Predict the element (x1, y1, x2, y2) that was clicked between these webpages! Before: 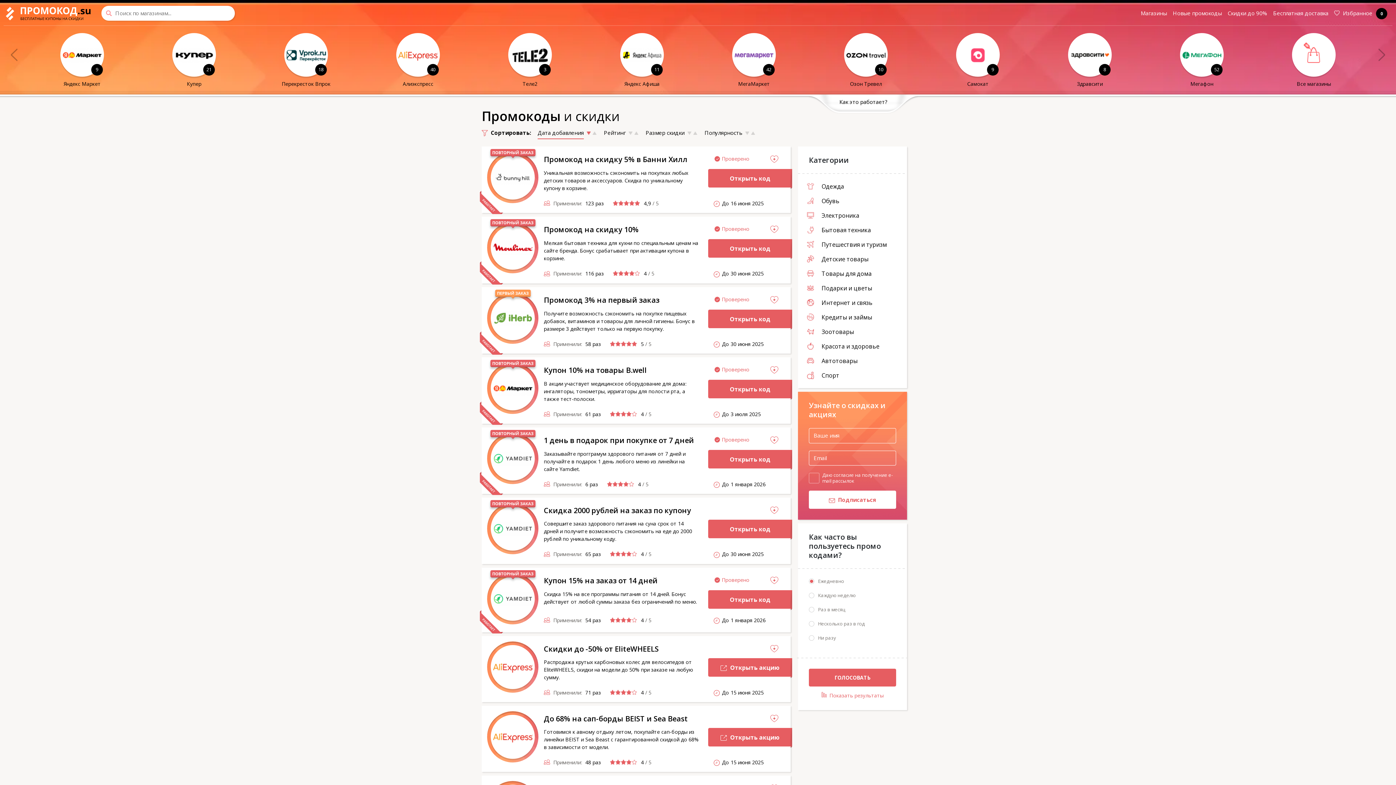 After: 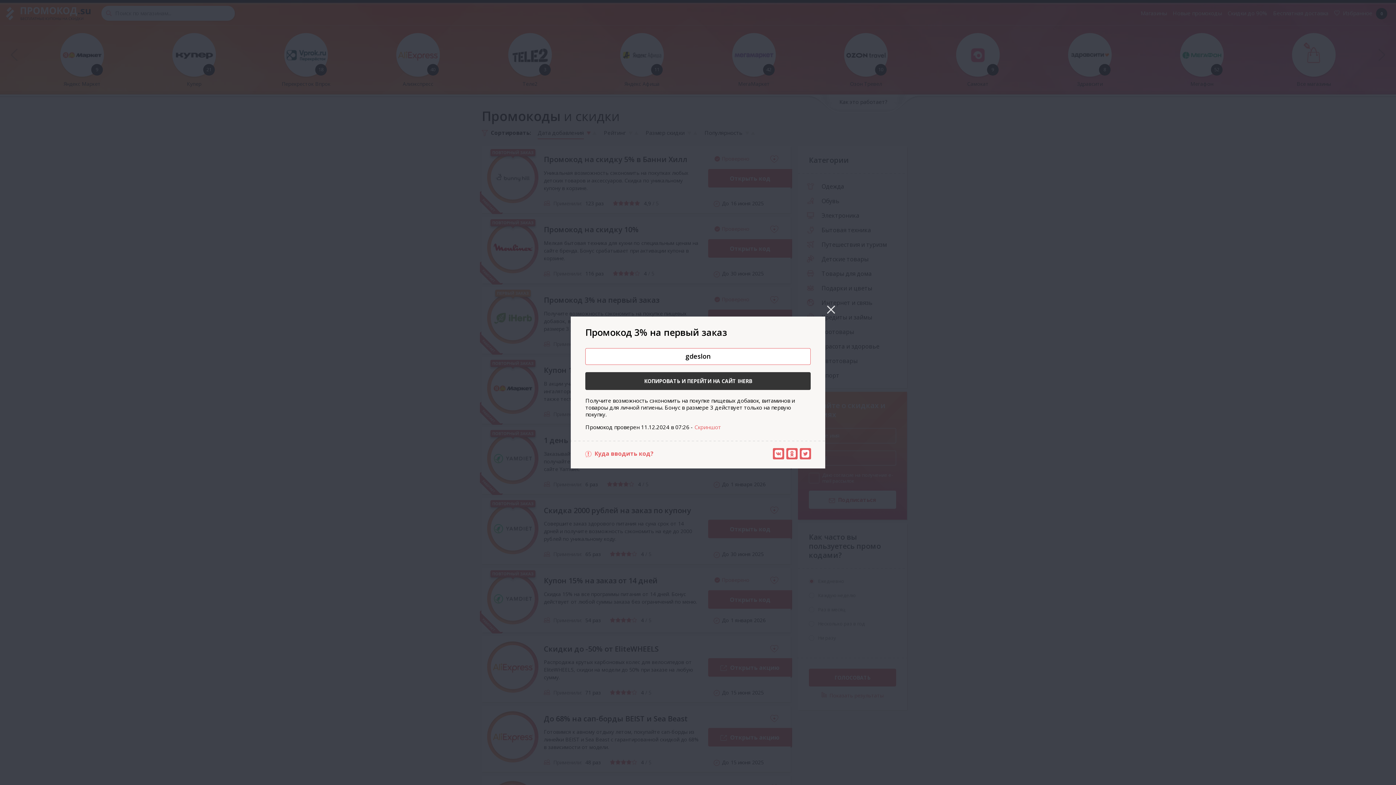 Action: label: Открыть код bbox: (708, 309, 792, 328)